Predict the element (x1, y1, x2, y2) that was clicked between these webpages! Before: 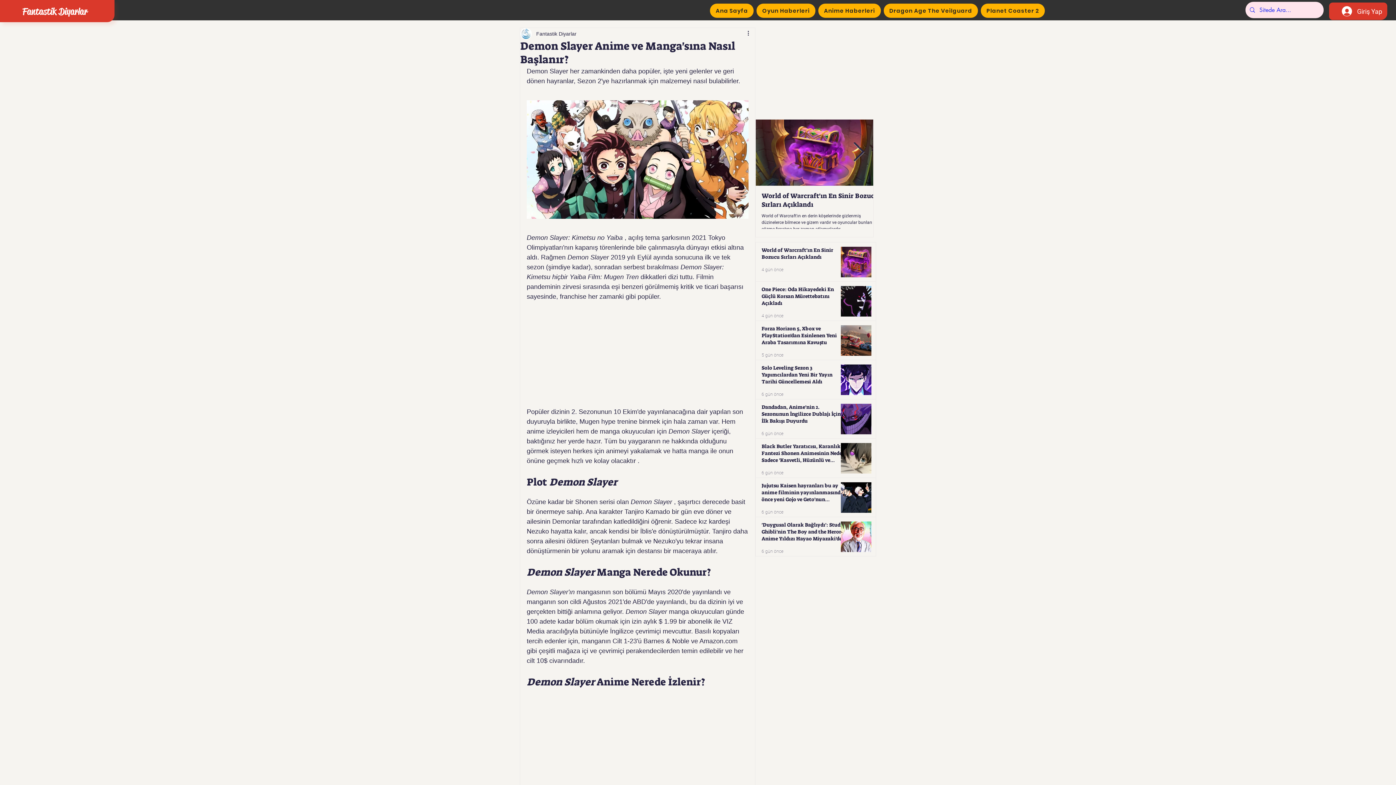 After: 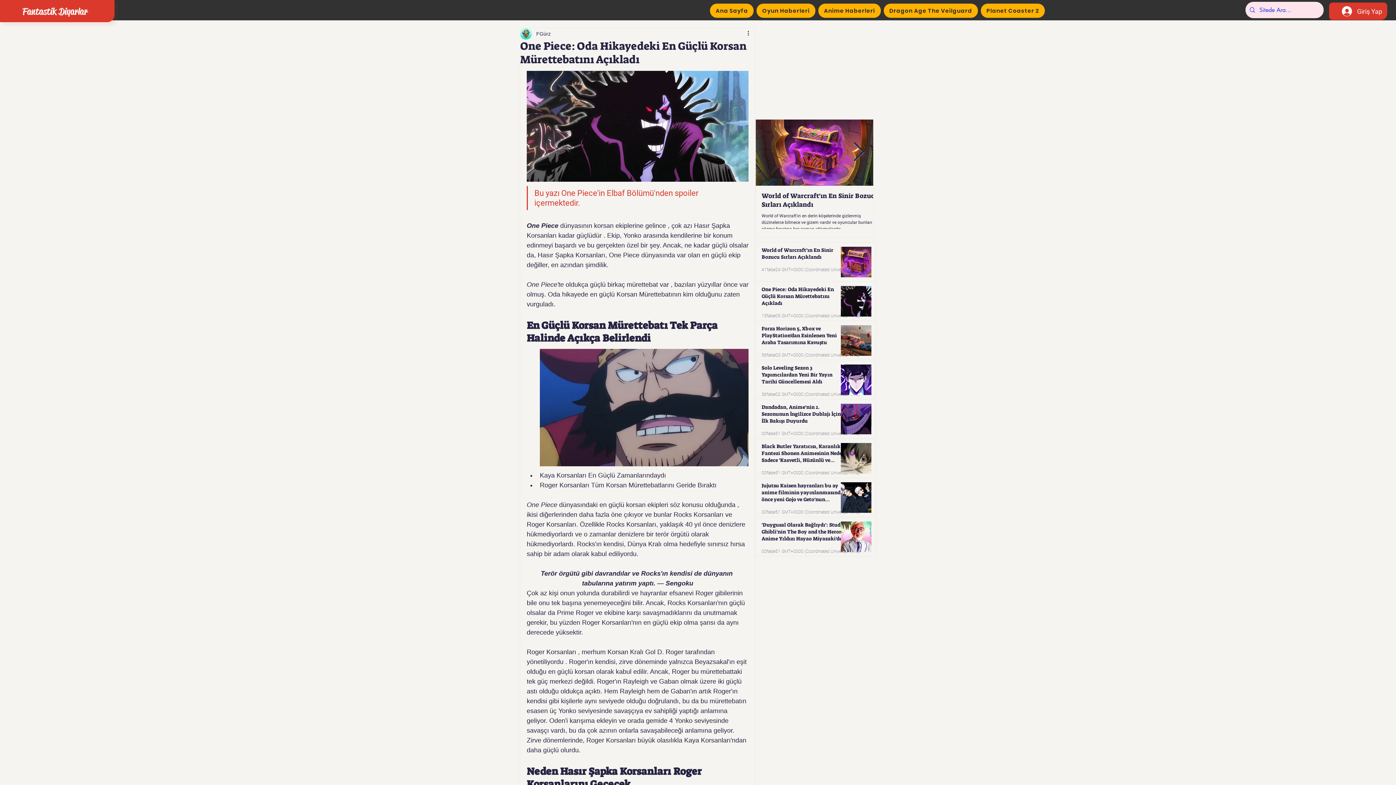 Action: bbox: (761, 286, 846, 309) label: One Piece: Oda Hikayedeki En Güçlü Korsan Mürettebatını Açıkladı